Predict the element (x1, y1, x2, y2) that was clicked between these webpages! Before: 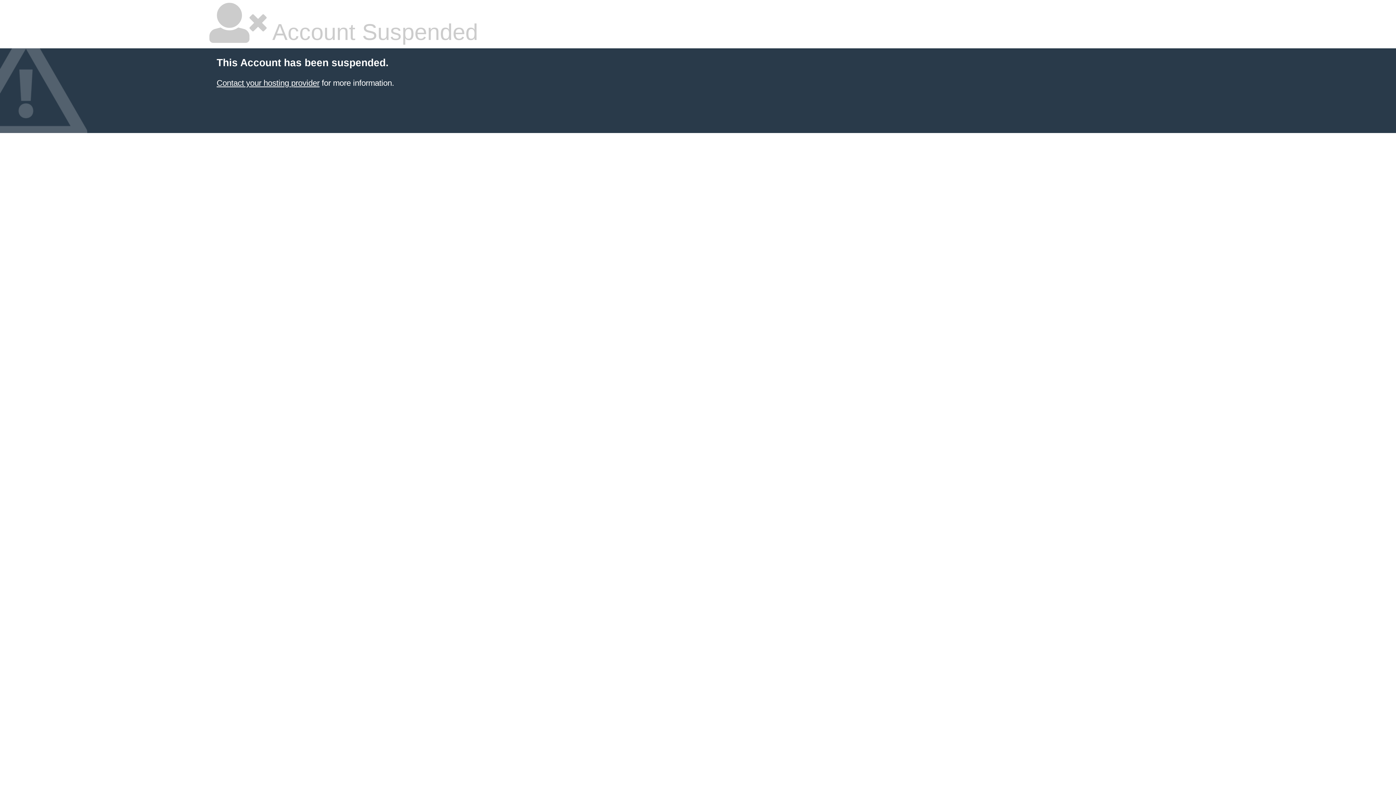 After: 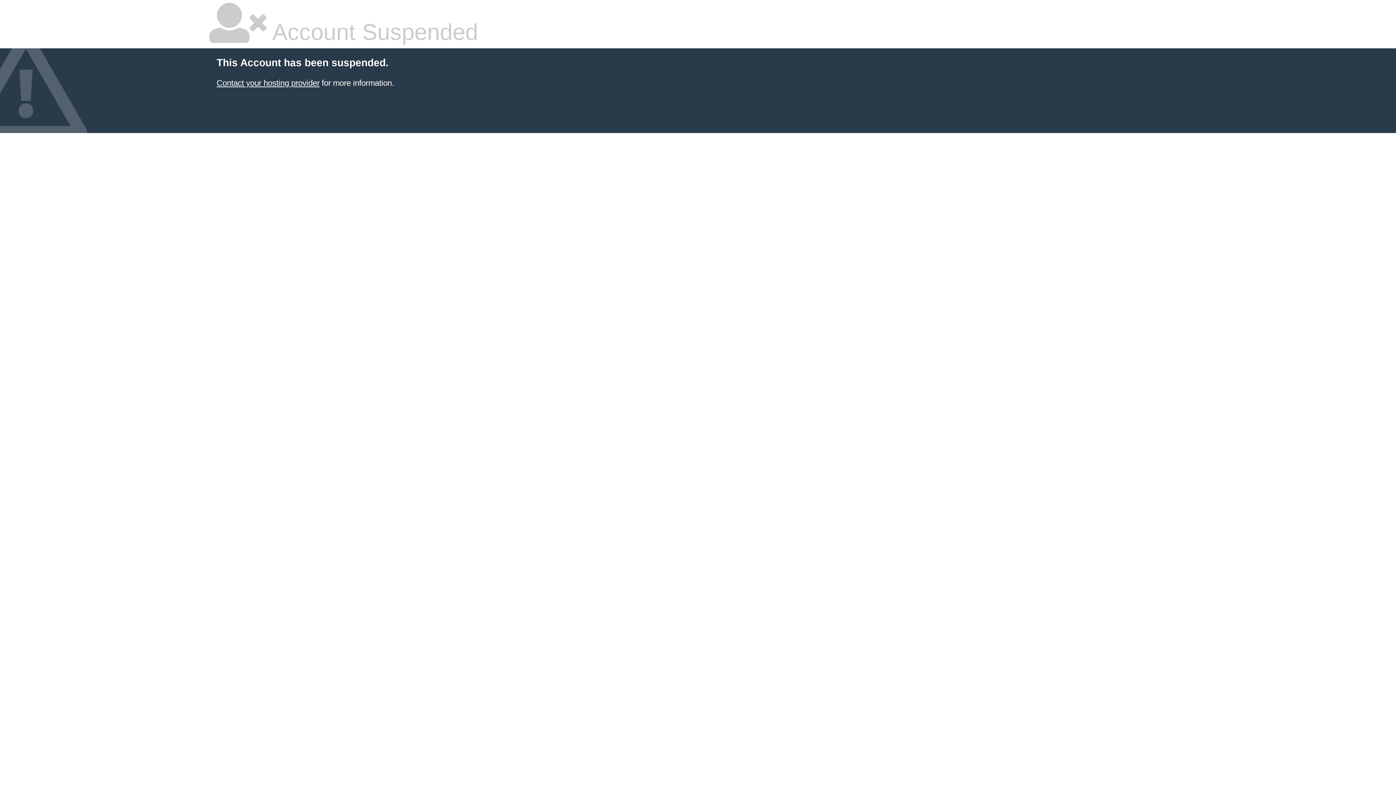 Action: label: Contact your hosting provider bbox: (216, 78, 319, 87)